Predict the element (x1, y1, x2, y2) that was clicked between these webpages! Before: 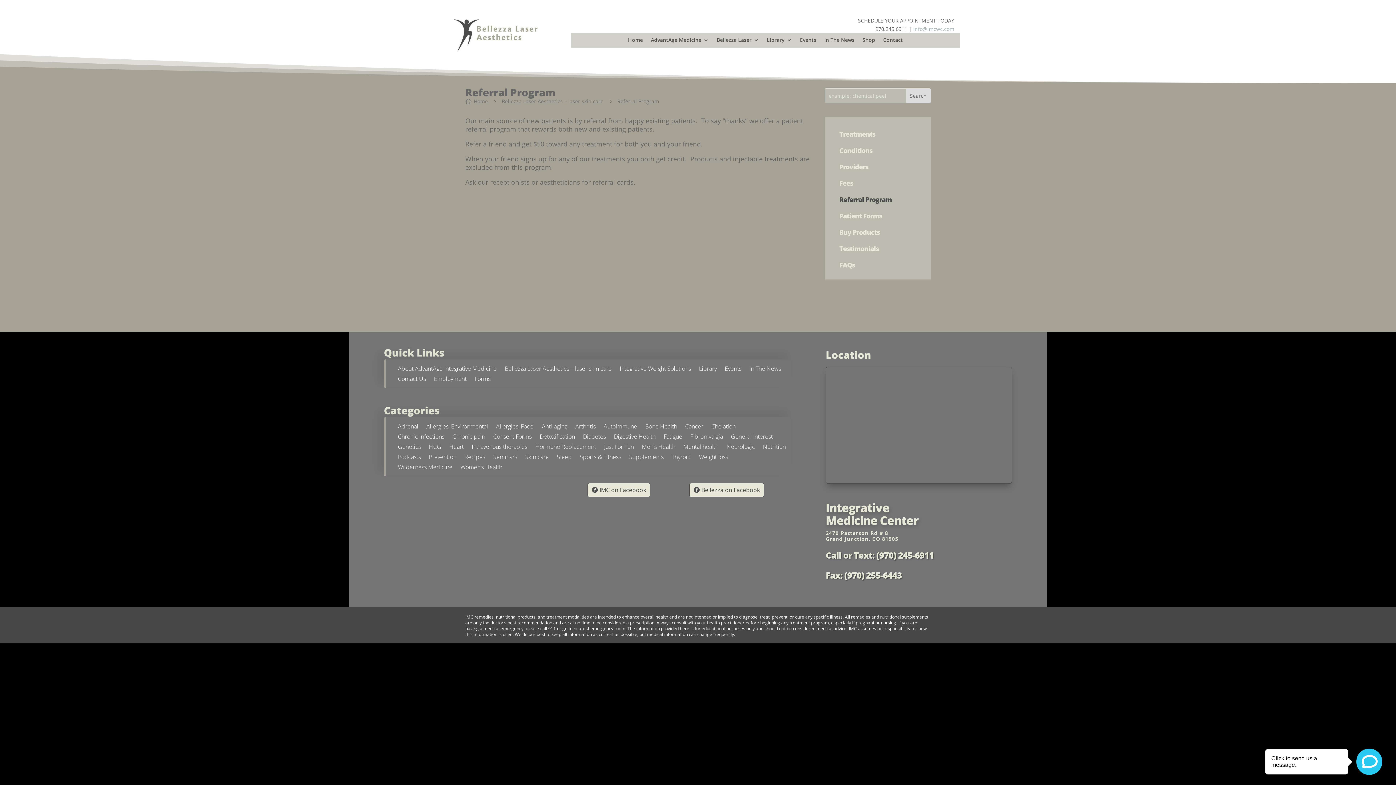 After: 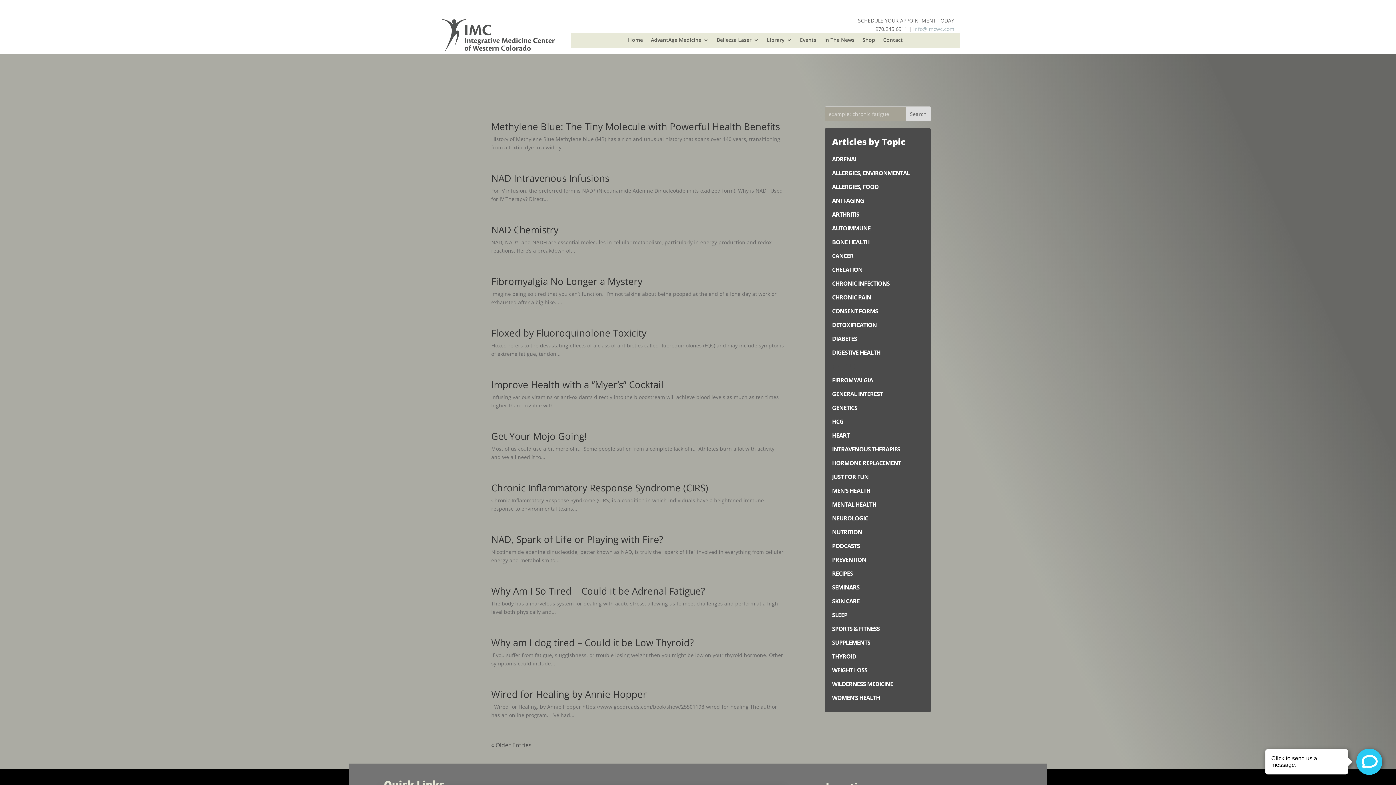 Action: label: Fatigue bbox: (663, 434, 682, 441)